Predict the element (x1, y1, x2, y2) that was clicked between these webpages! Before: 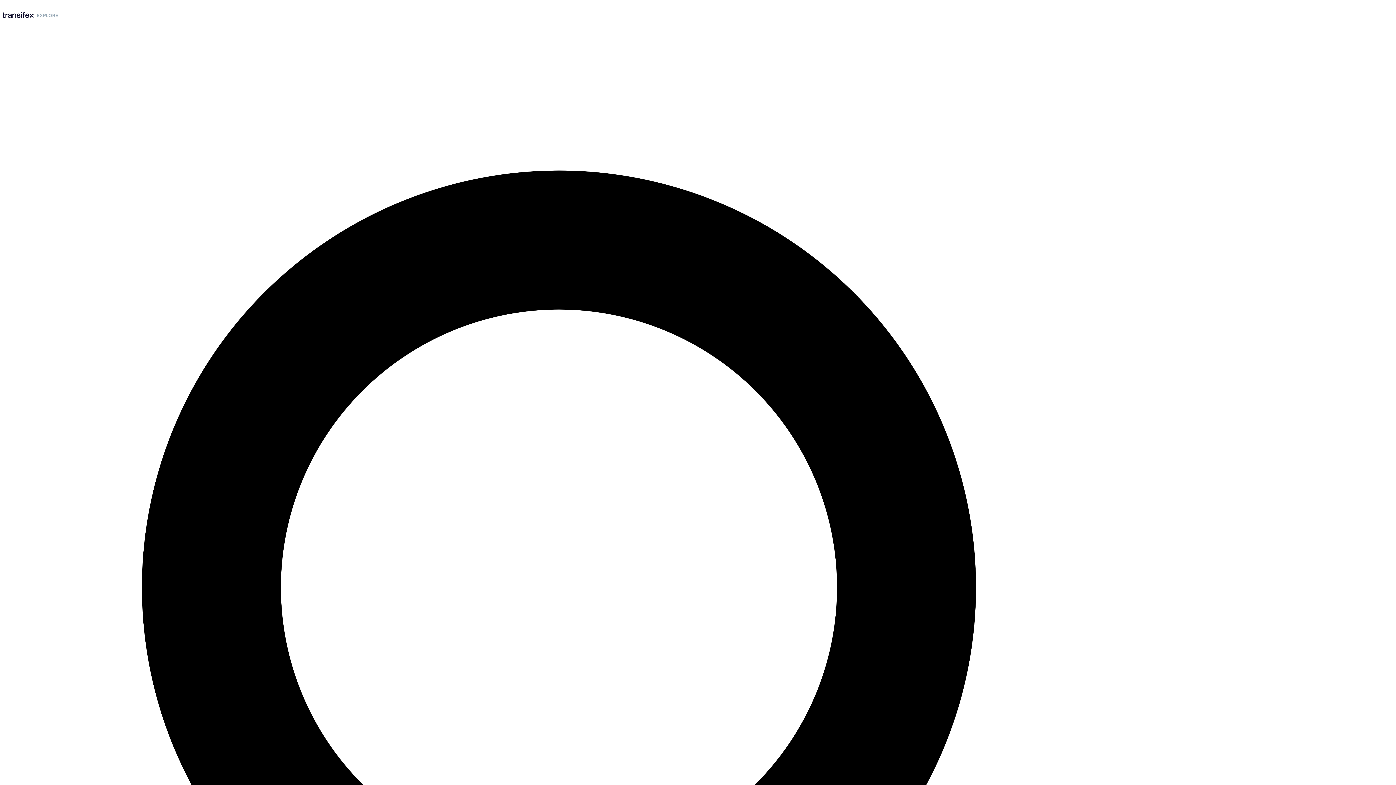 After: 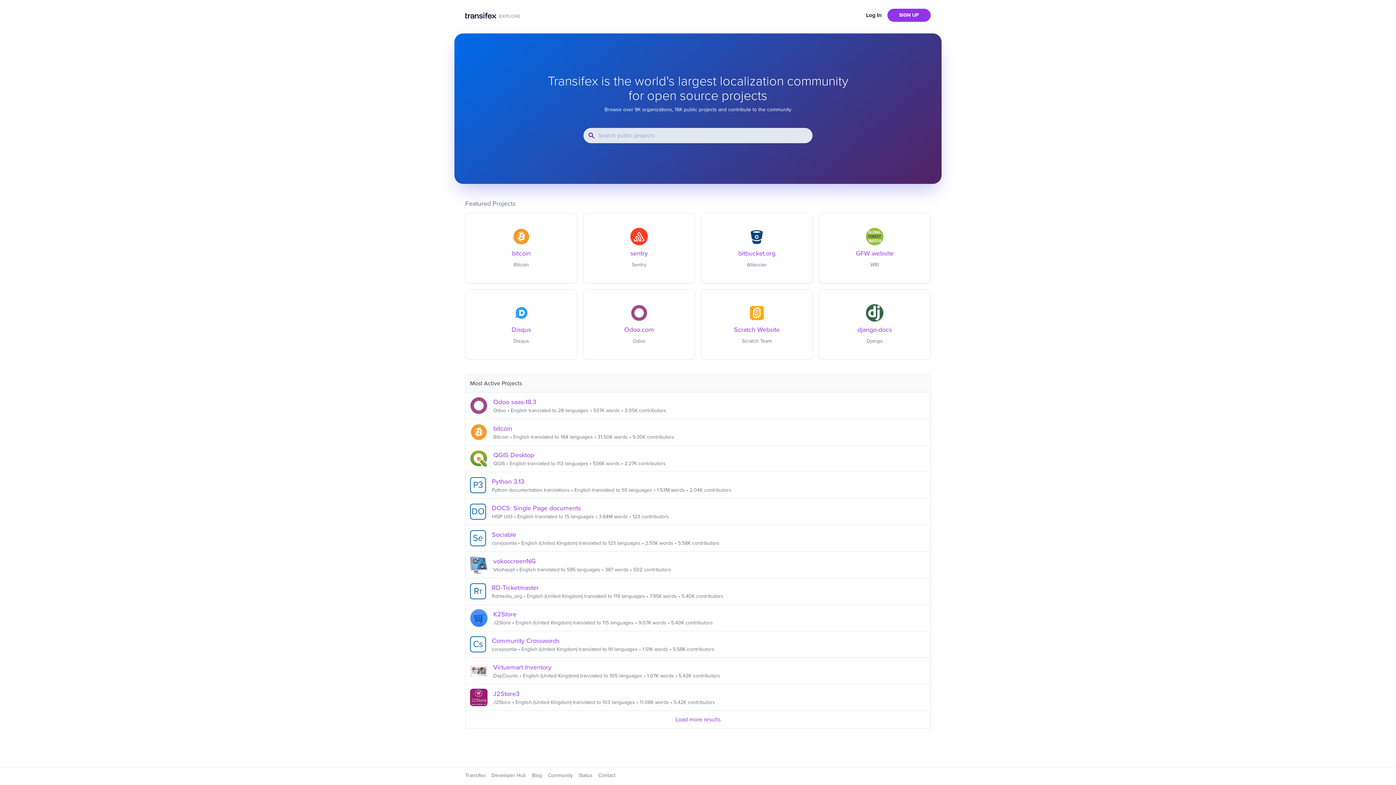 Action: bbox: (2, 7, 58, 20)